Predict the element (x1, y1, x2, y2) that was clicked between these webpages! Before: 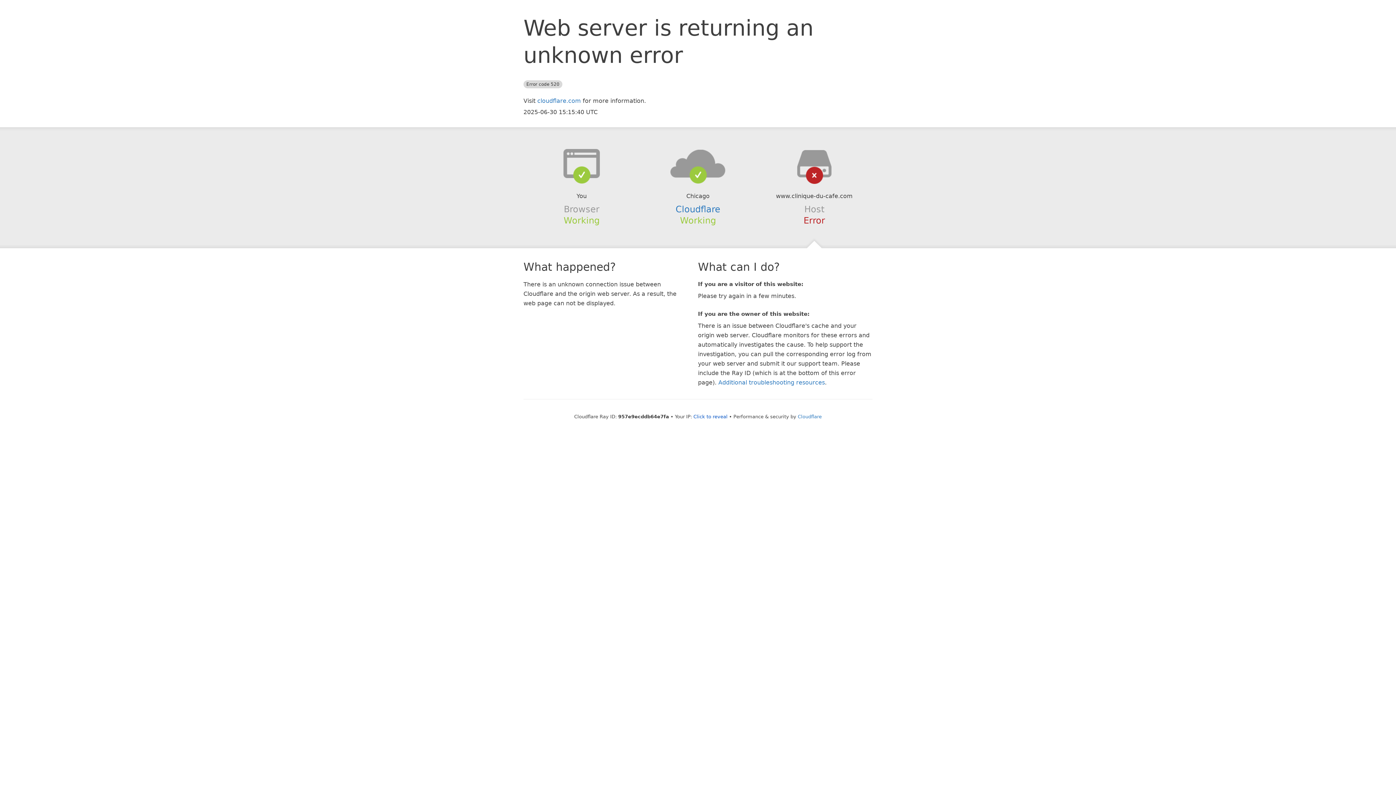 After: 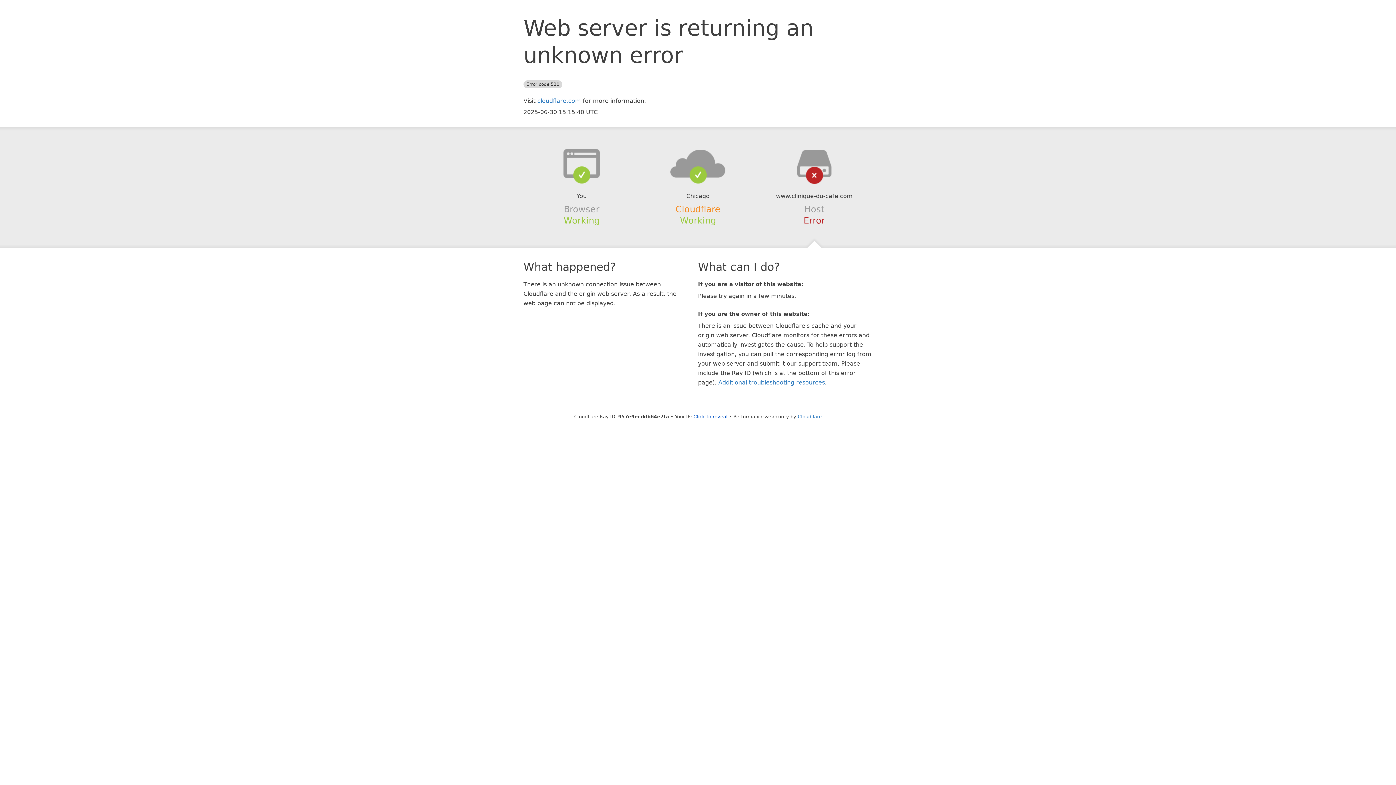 Action: bbox: (675, 204, 720, 214) label: Cloudflare